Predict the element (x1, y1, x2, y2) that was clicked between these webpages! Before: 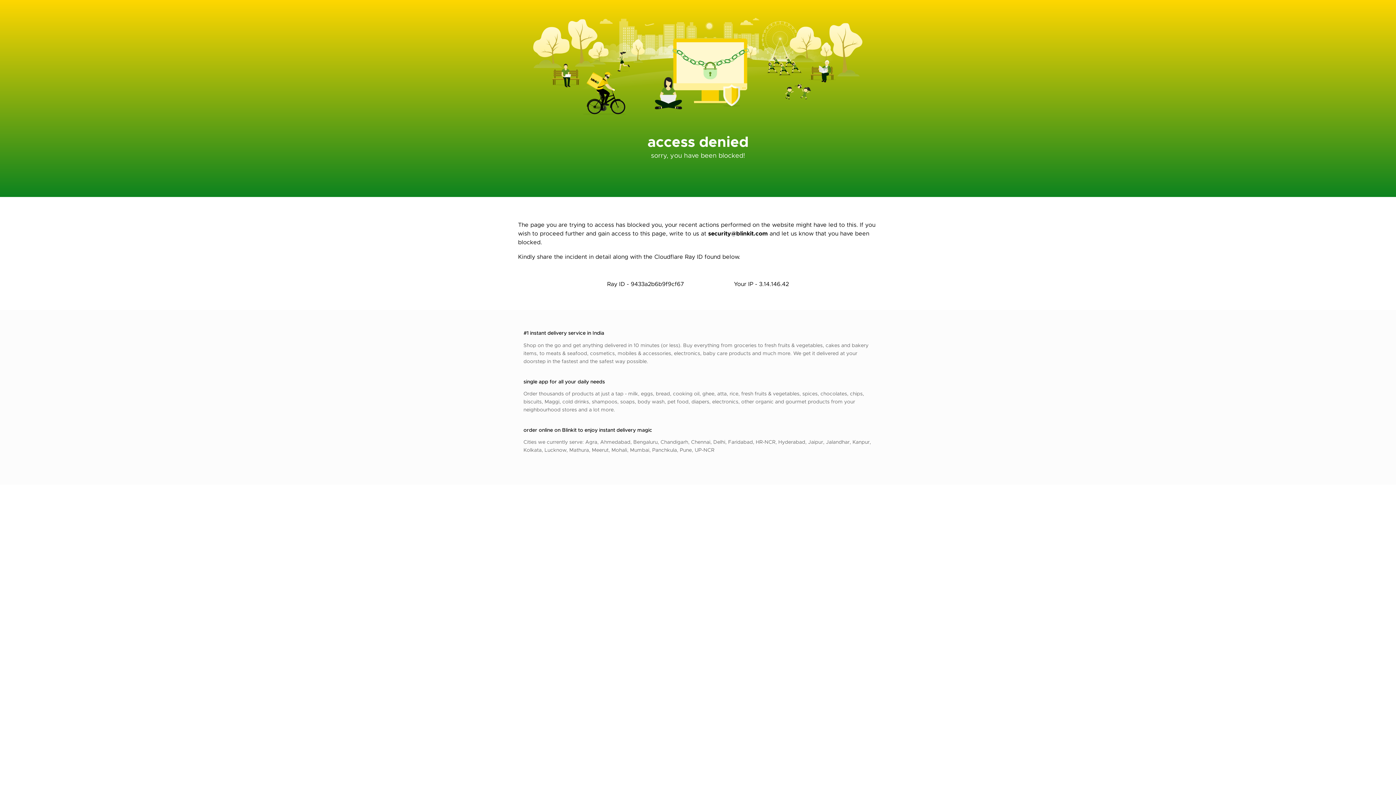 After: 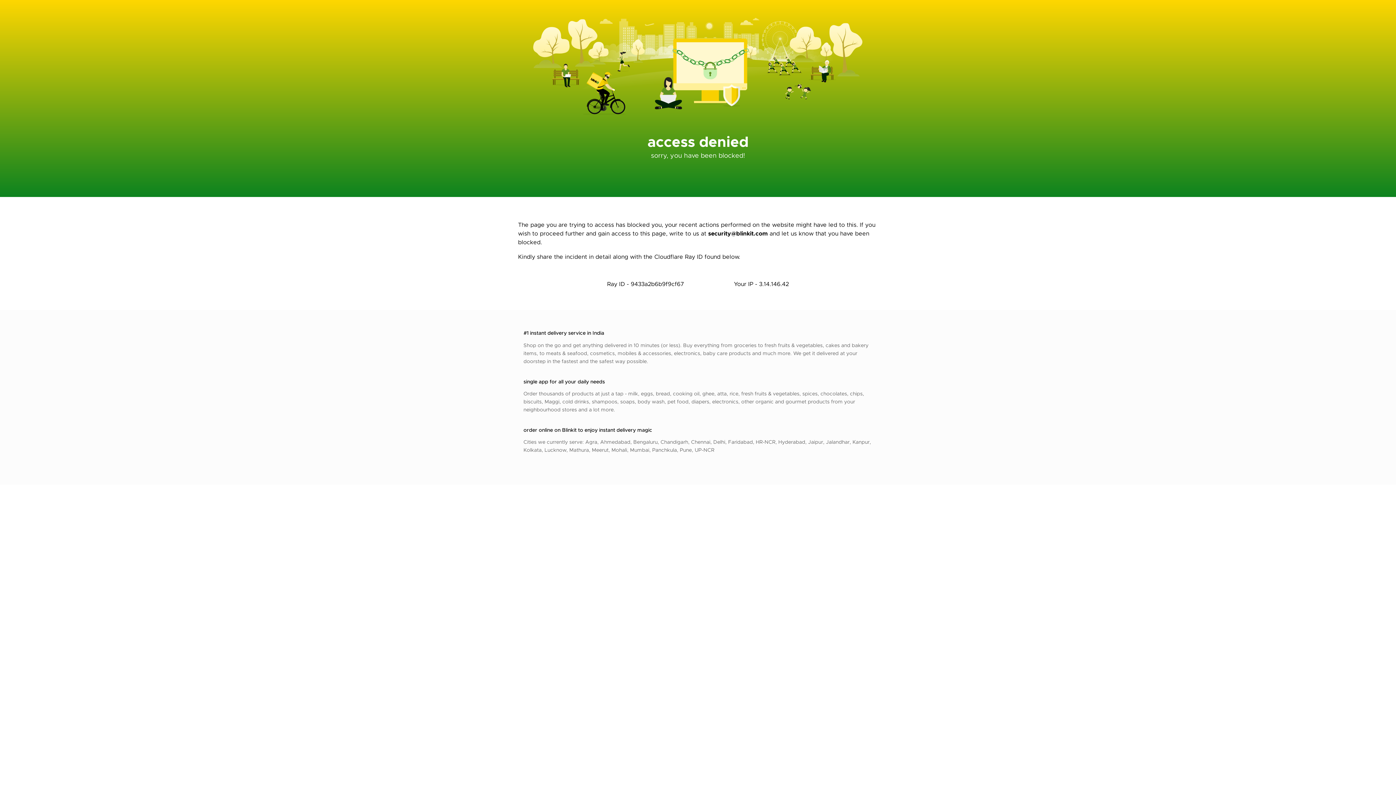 Action: bbox: (708, 229, 768, 237) label: security@blinkit.com